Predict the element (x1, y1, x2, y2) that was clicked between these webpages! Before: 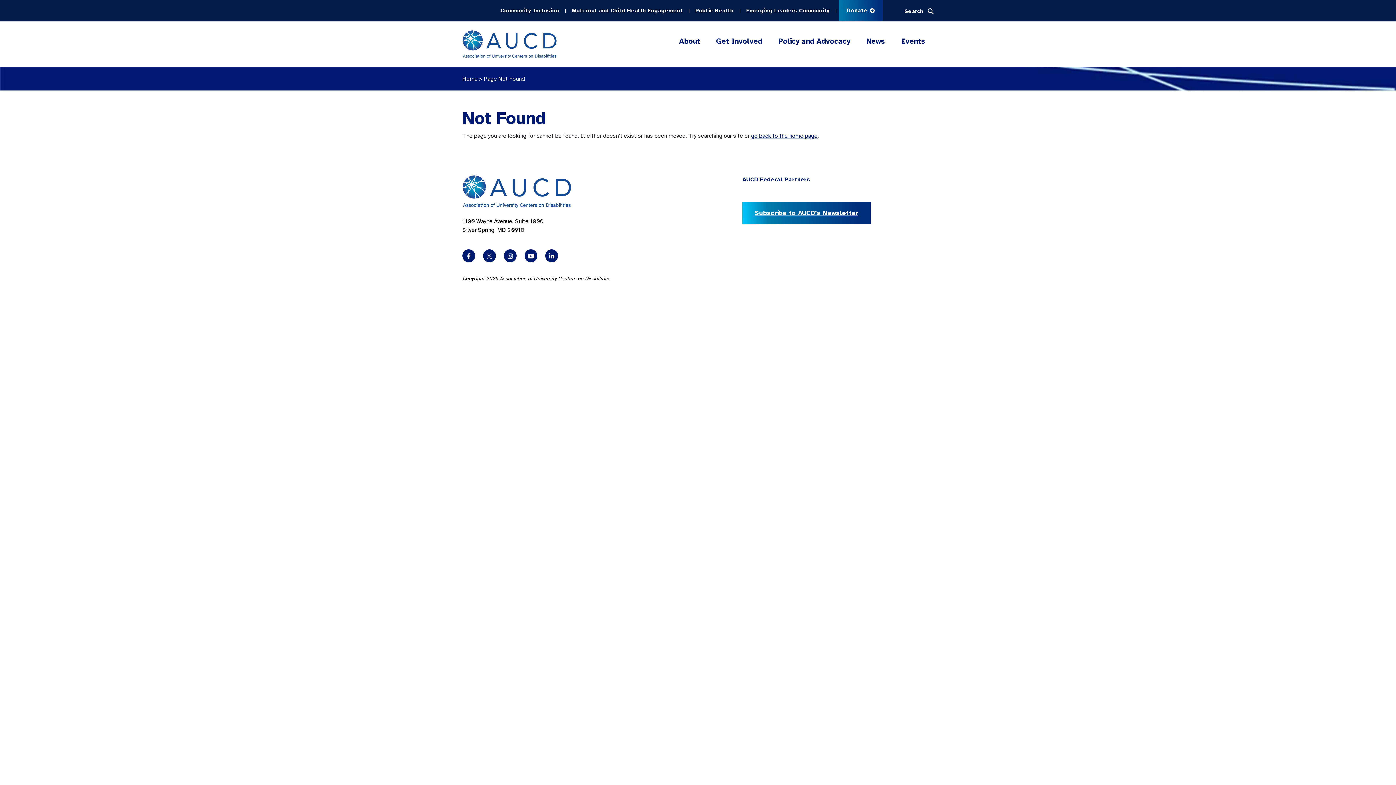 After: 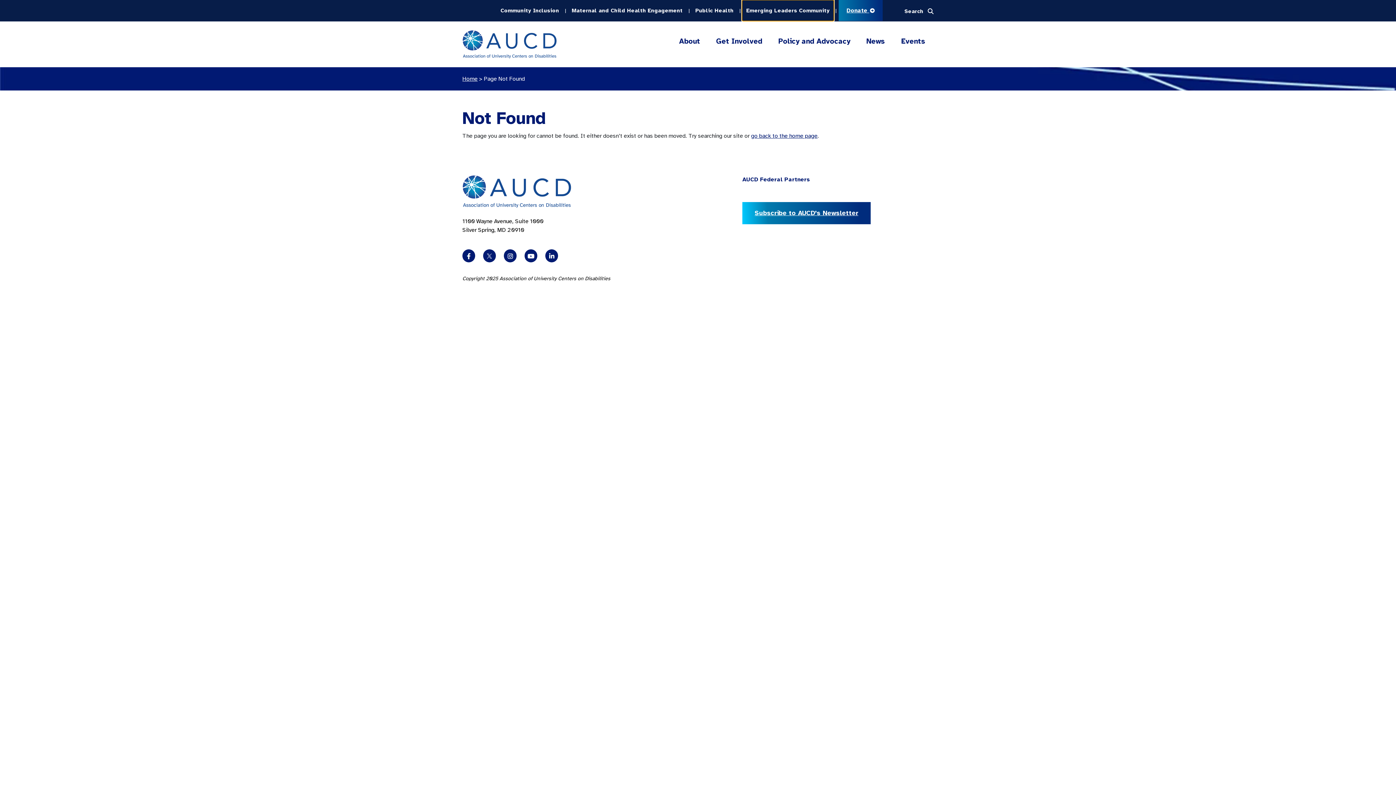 Action: label: Emerging Leaders Community bbox: (742, 0, 834, 21)